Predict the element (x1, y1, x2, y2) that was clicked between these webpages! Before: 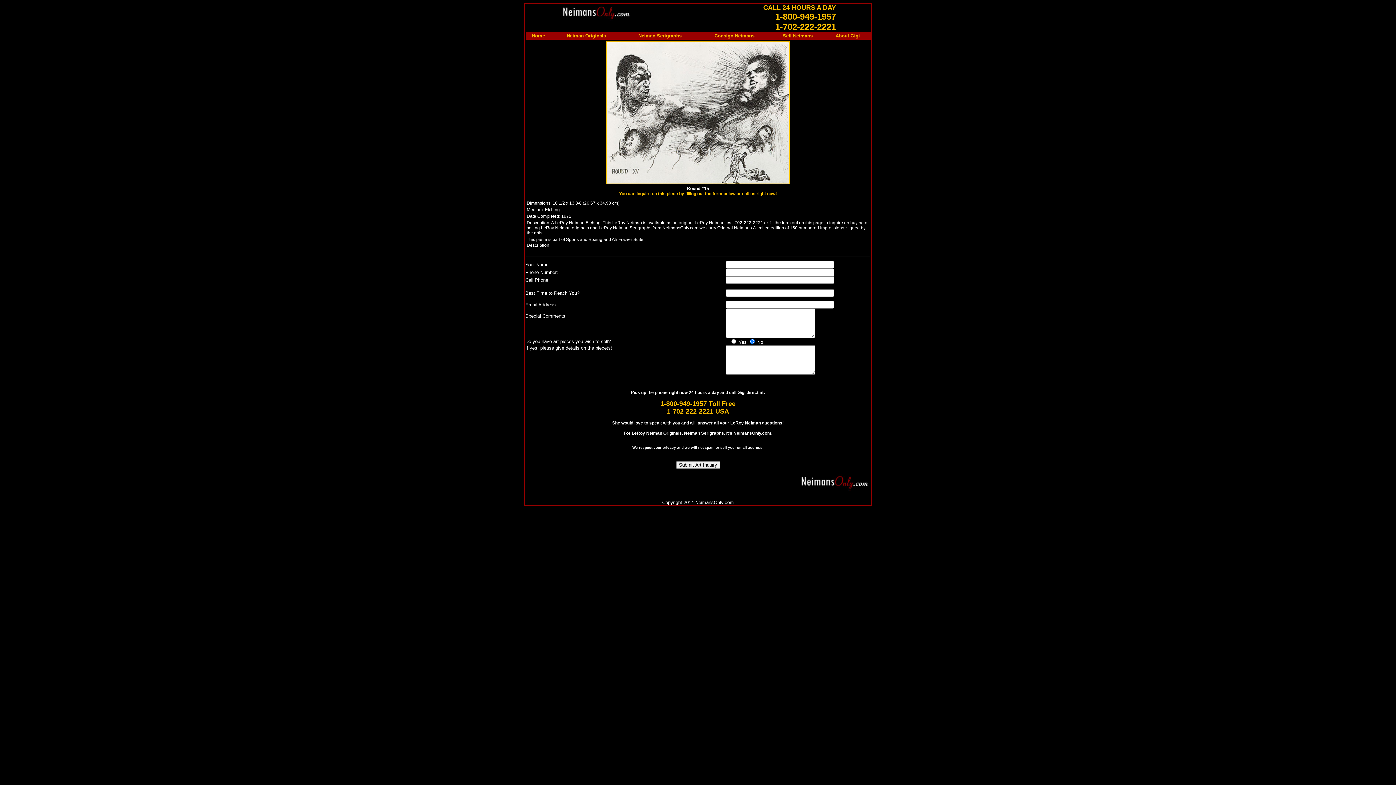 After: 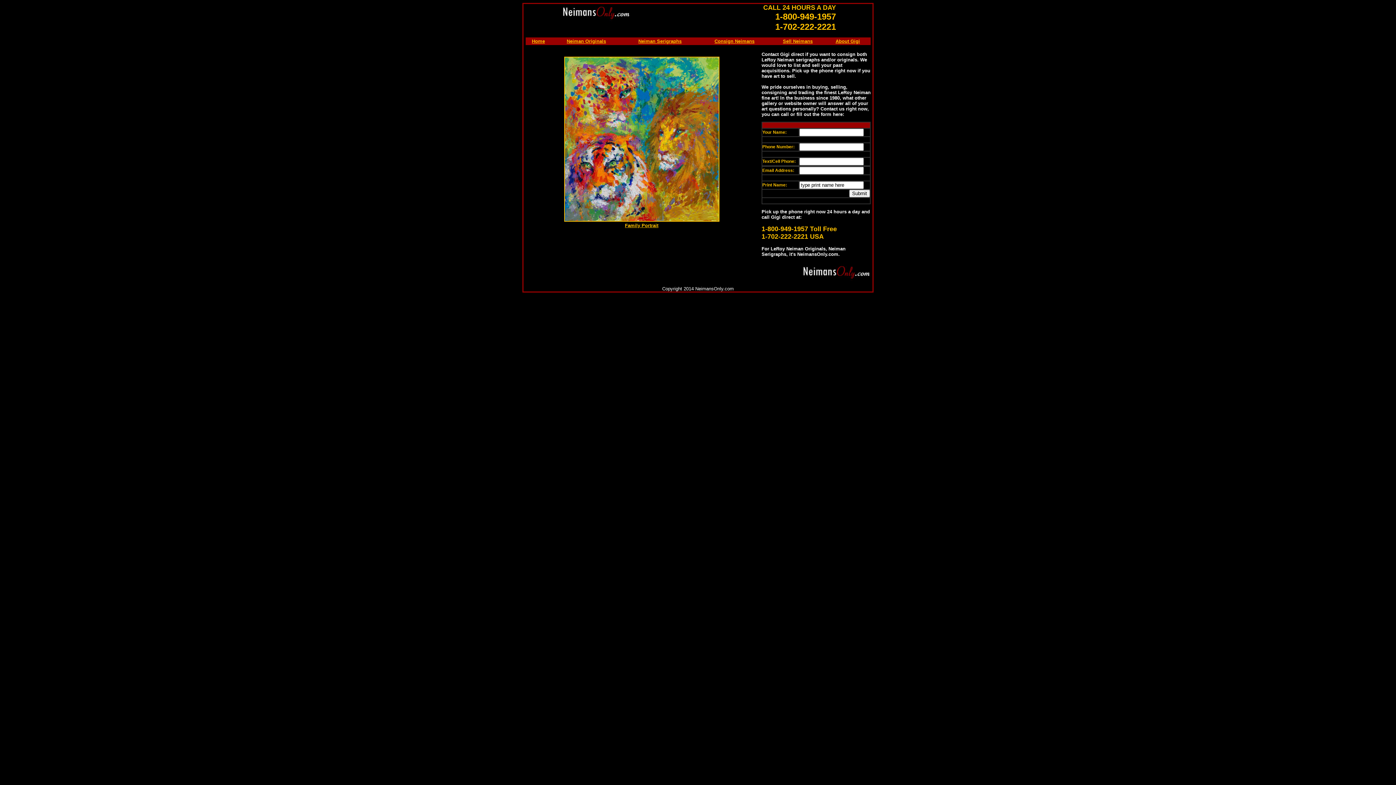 Action: label: Consign Neimans bbox: (714, 33, 754, 38)